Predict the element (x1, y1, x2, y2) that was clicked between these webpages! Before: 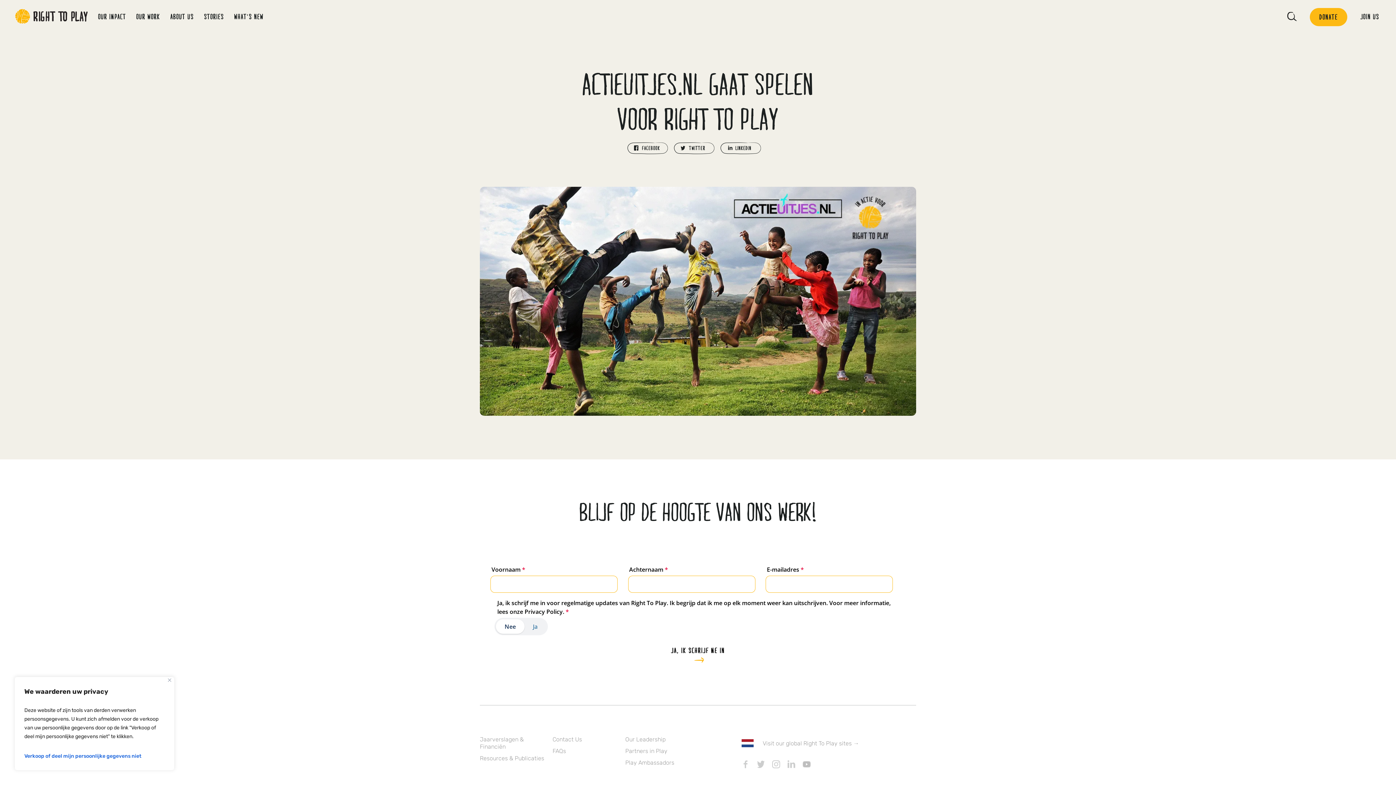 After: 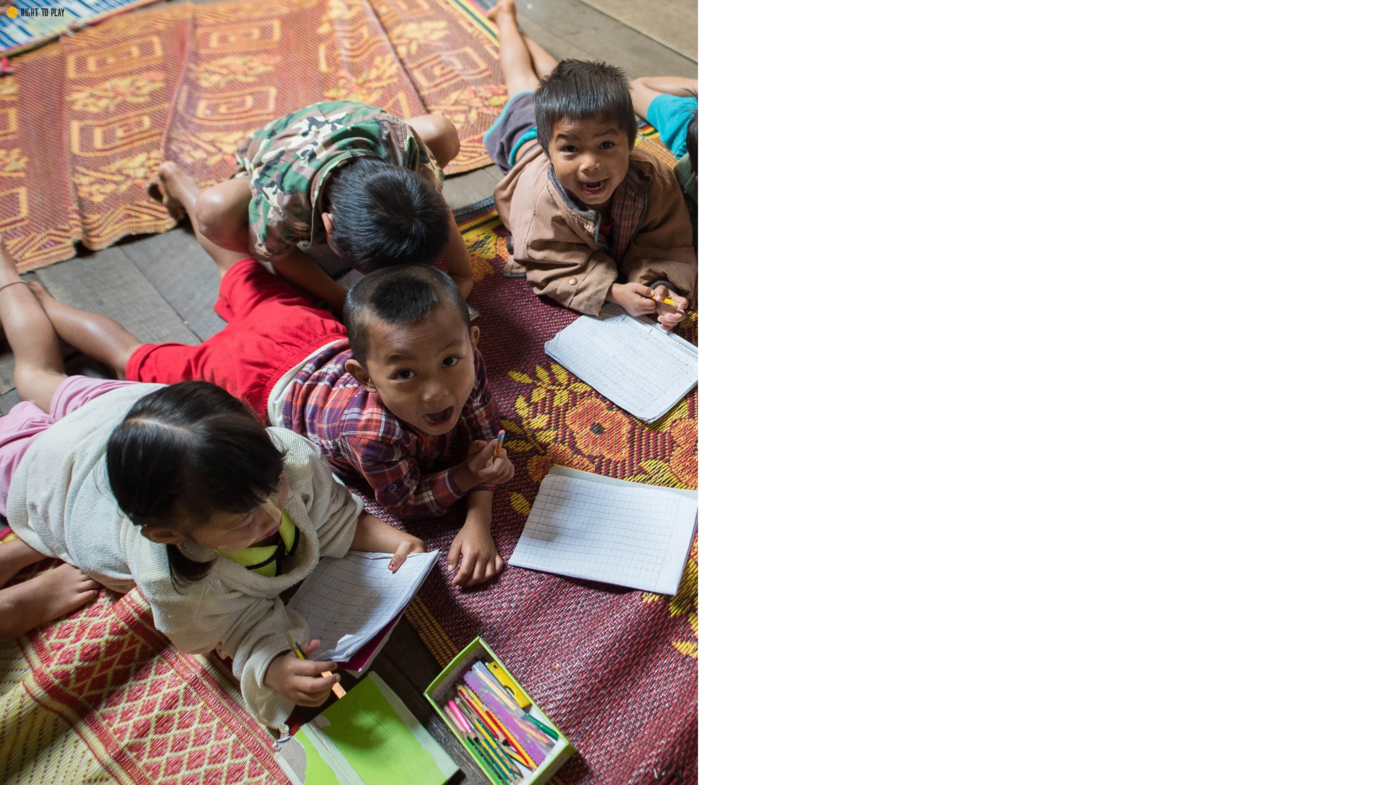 Action: bbox: (1310, 8, 1347, 26) label: DONATE